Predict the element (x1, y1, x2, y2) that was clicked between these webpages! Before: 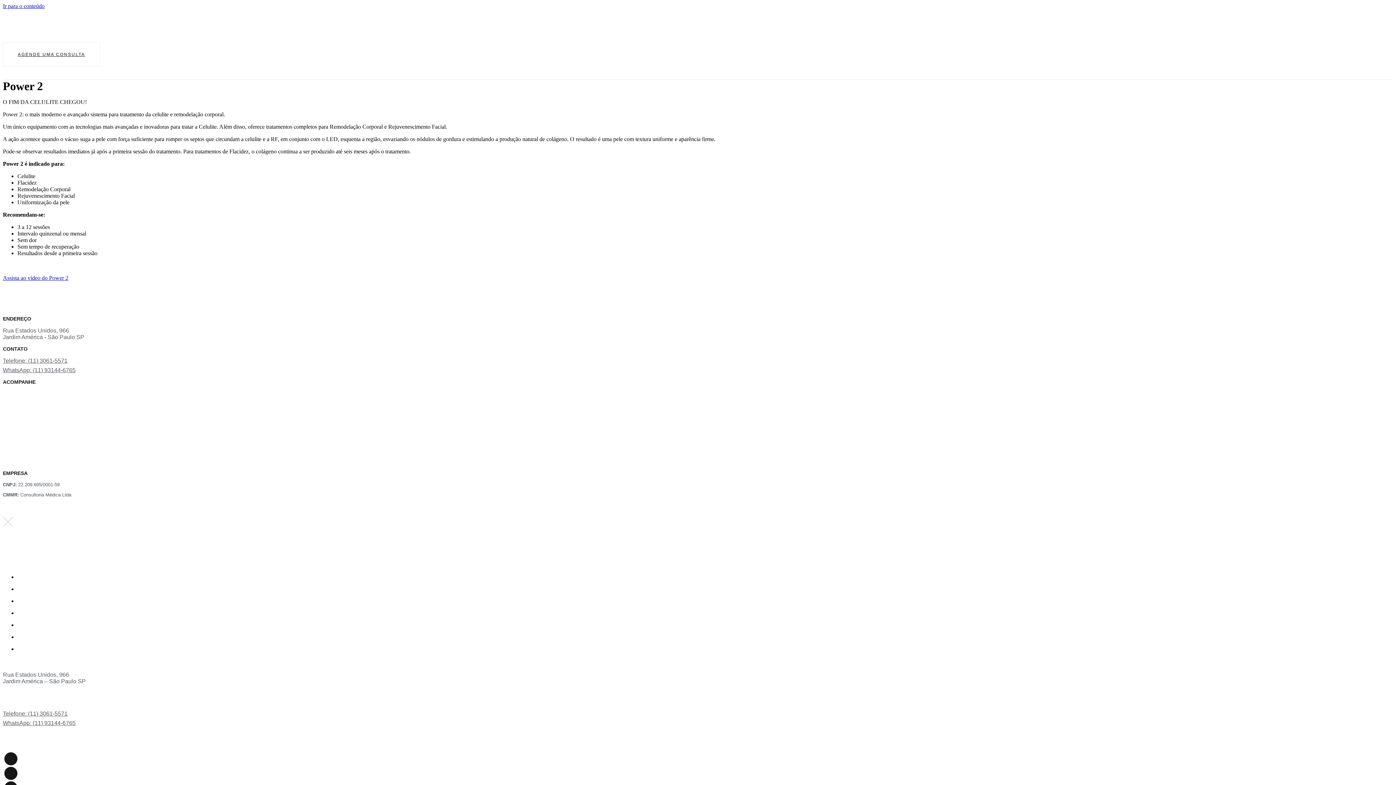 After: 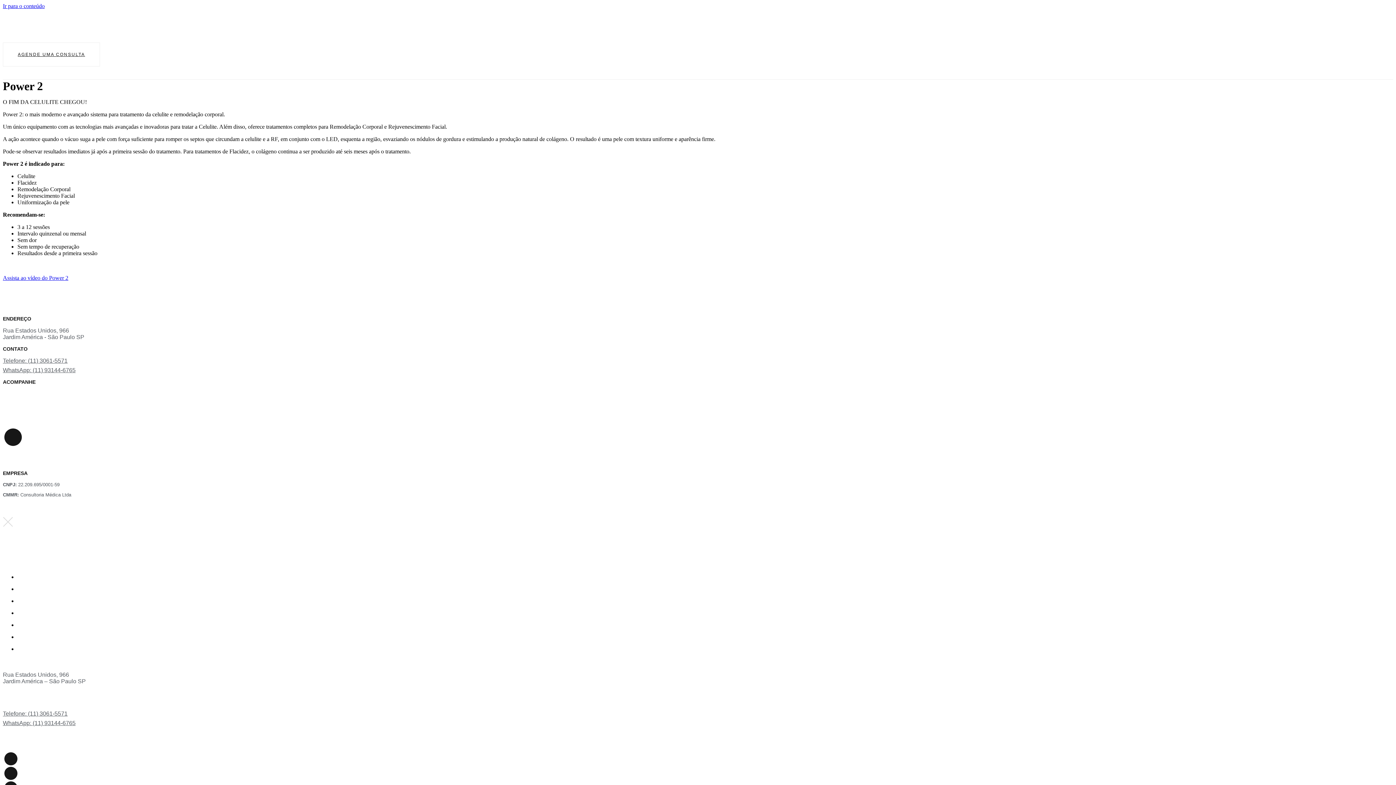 Action: bbox: (4, 428, 21, 446)